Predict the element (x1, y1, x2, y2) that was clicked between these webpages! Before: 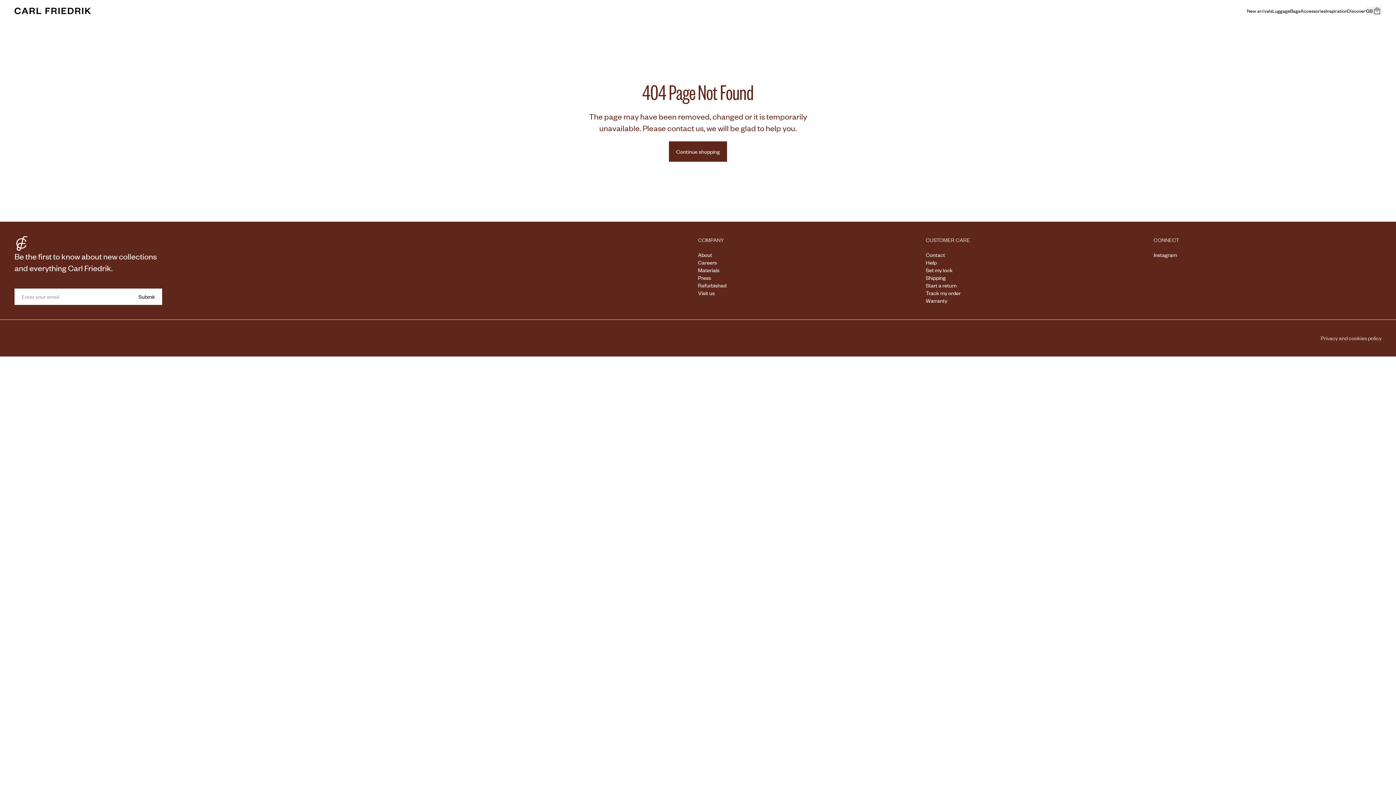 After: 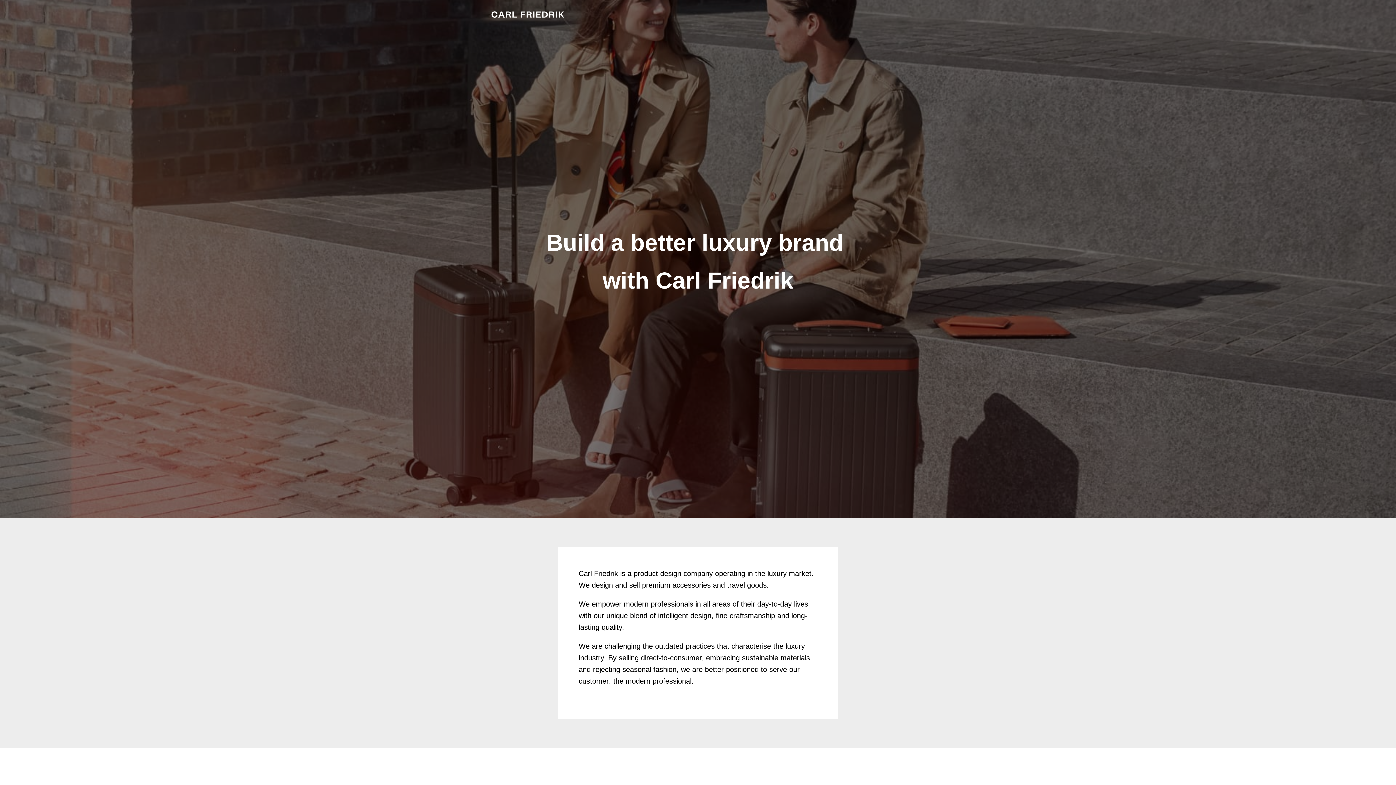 Action: bbox: (698, 258, 717, 266) label: Careers